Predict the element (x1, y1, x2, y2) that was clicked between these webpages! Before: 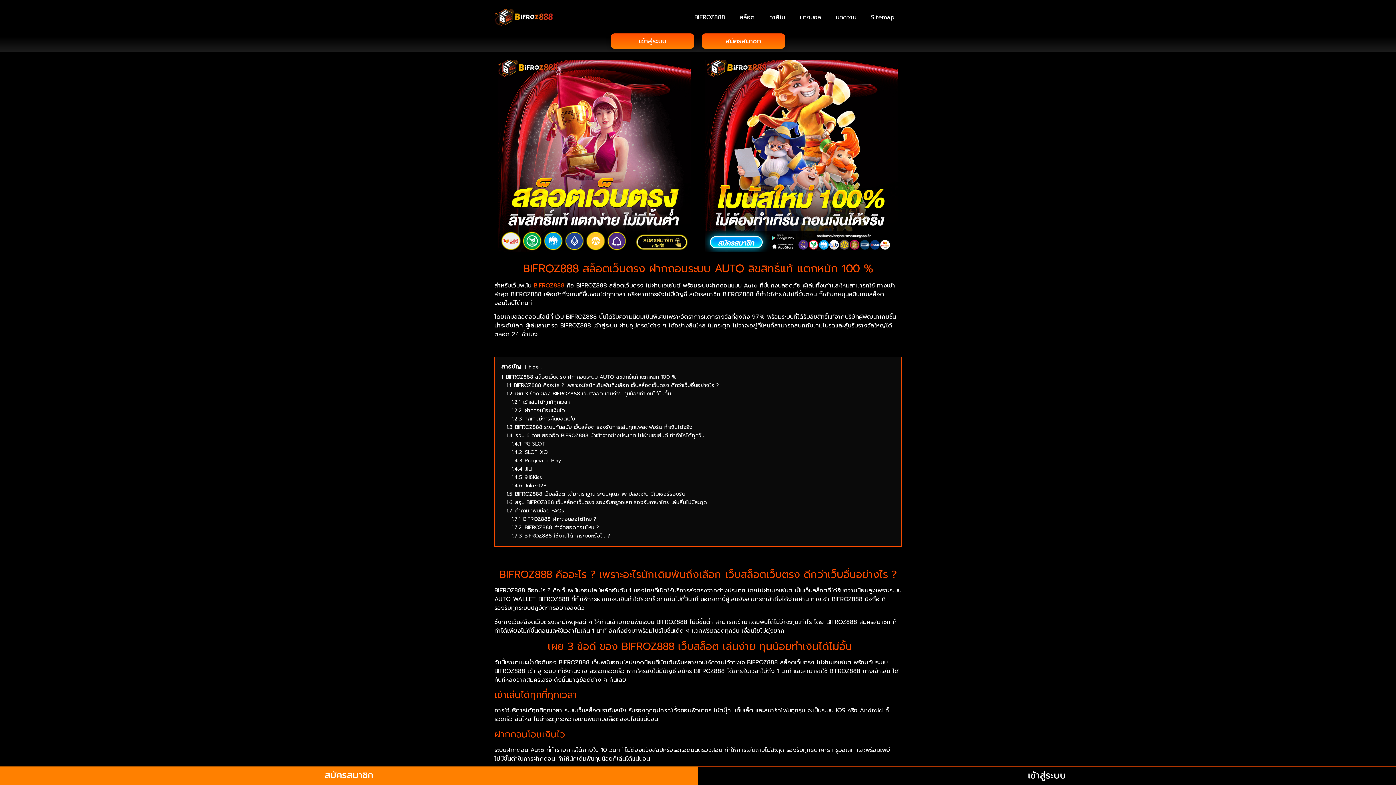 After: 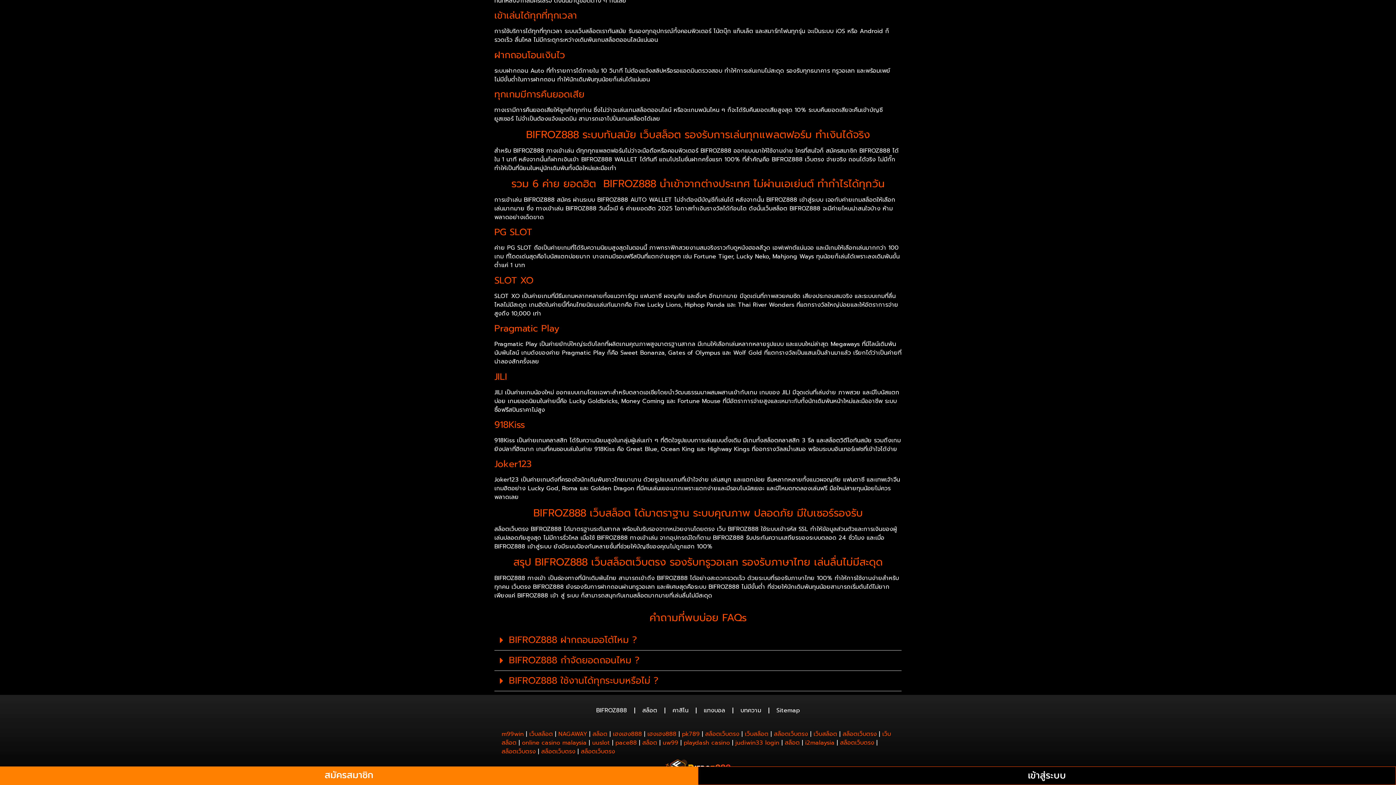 Action: bbox: (511, 398, 569, 406) label: 1.2.1 เข้าเล่นได้ทุกที่ทุกเวลา